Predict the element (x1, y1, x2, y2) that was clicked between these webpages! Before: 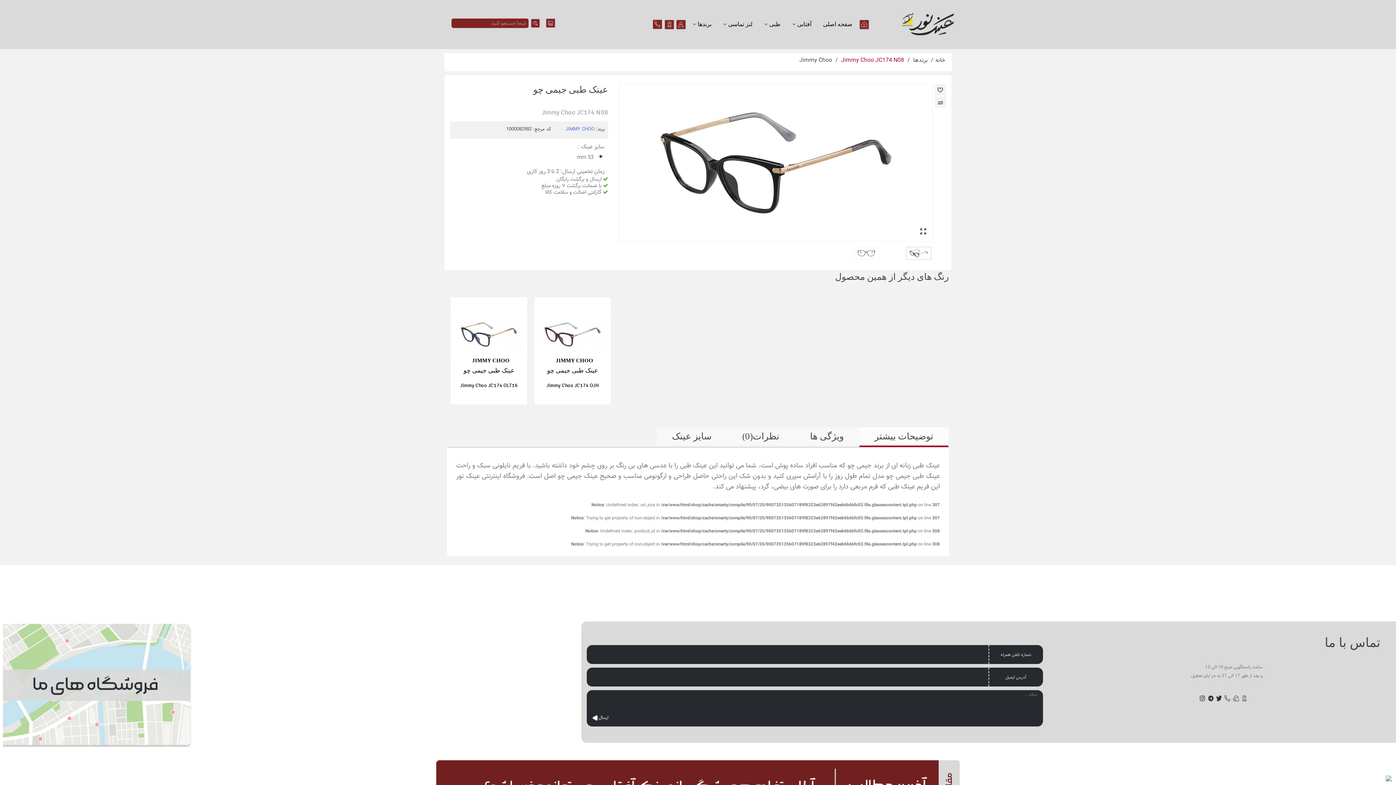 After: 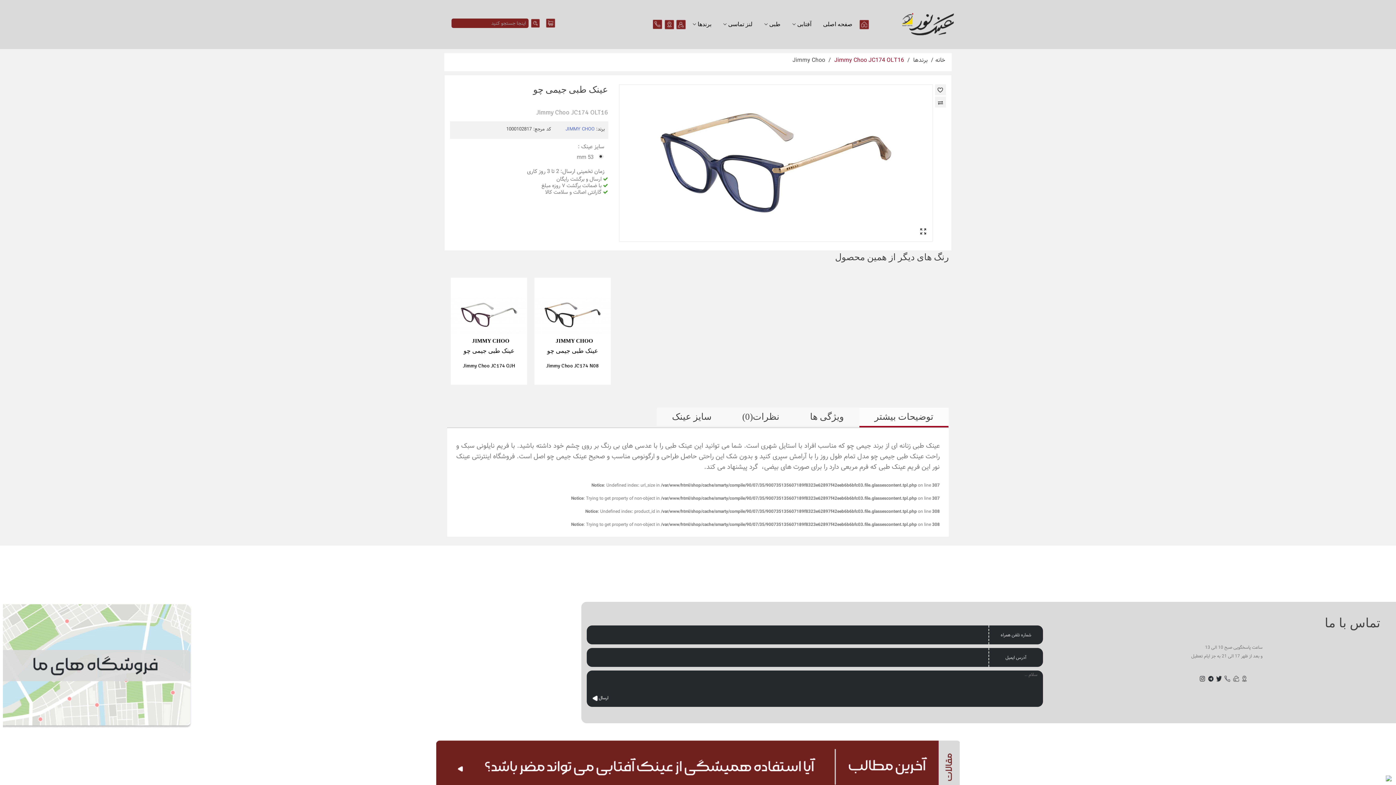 Action: bbox: (450, 315, 527, 353)